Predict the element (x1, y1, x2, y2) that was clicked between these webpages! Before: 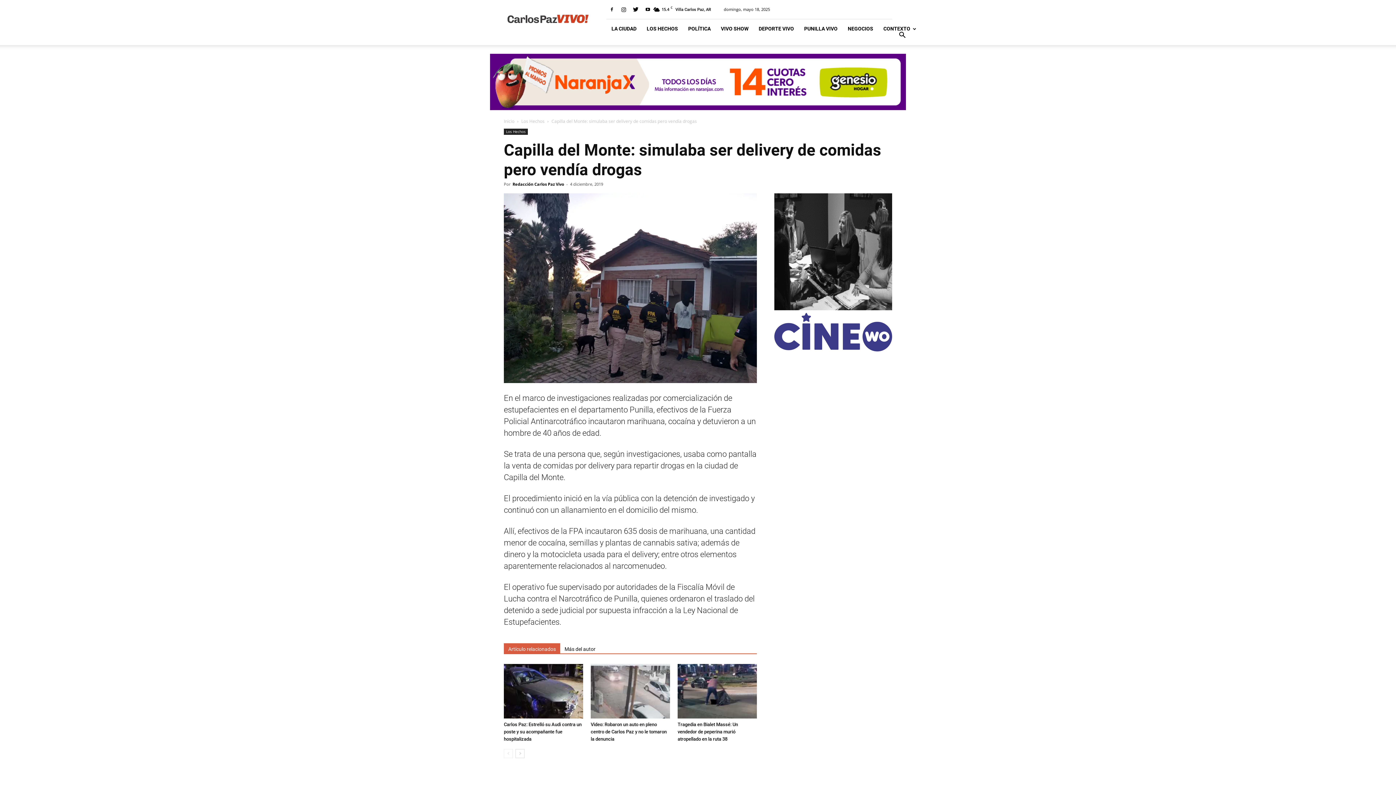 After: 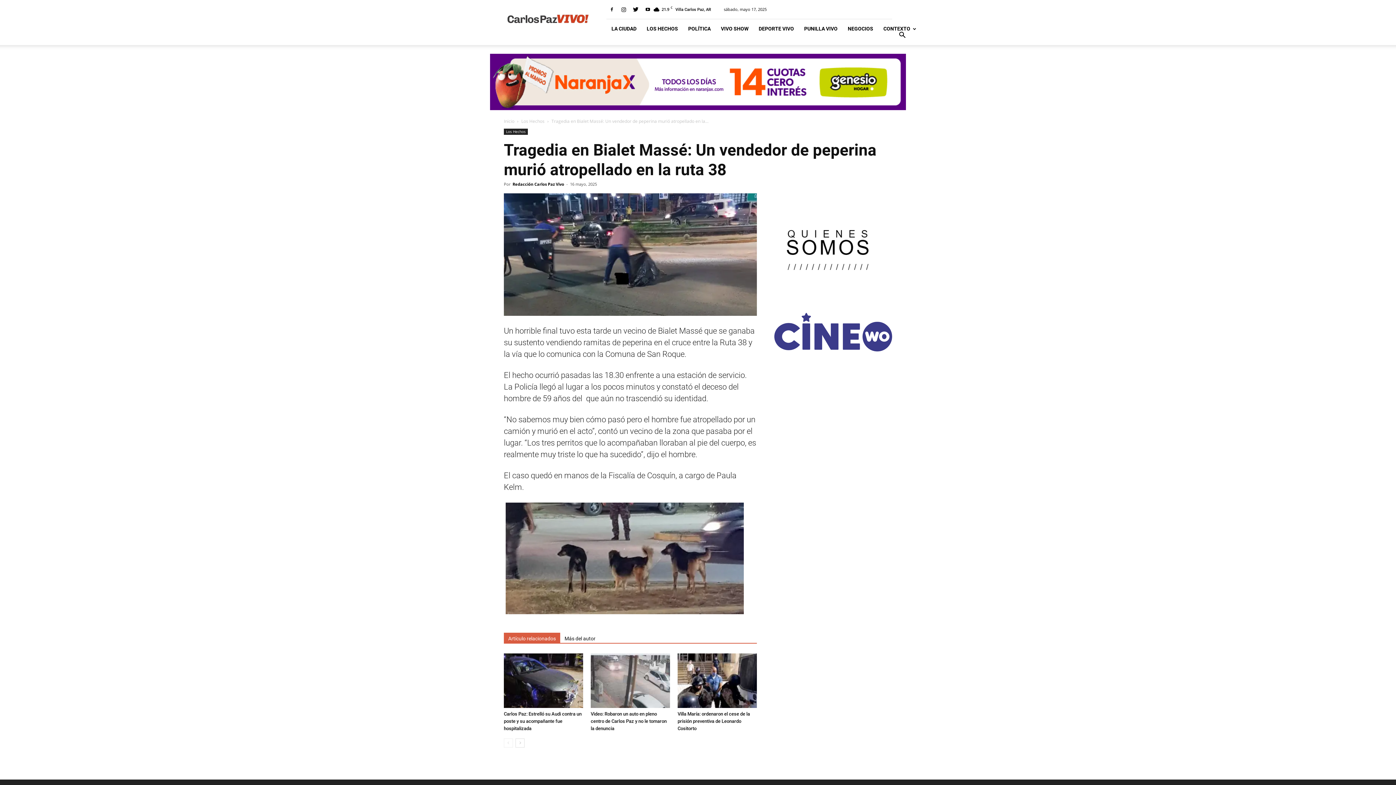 Action: bbox: (677, 664, 757, 718)